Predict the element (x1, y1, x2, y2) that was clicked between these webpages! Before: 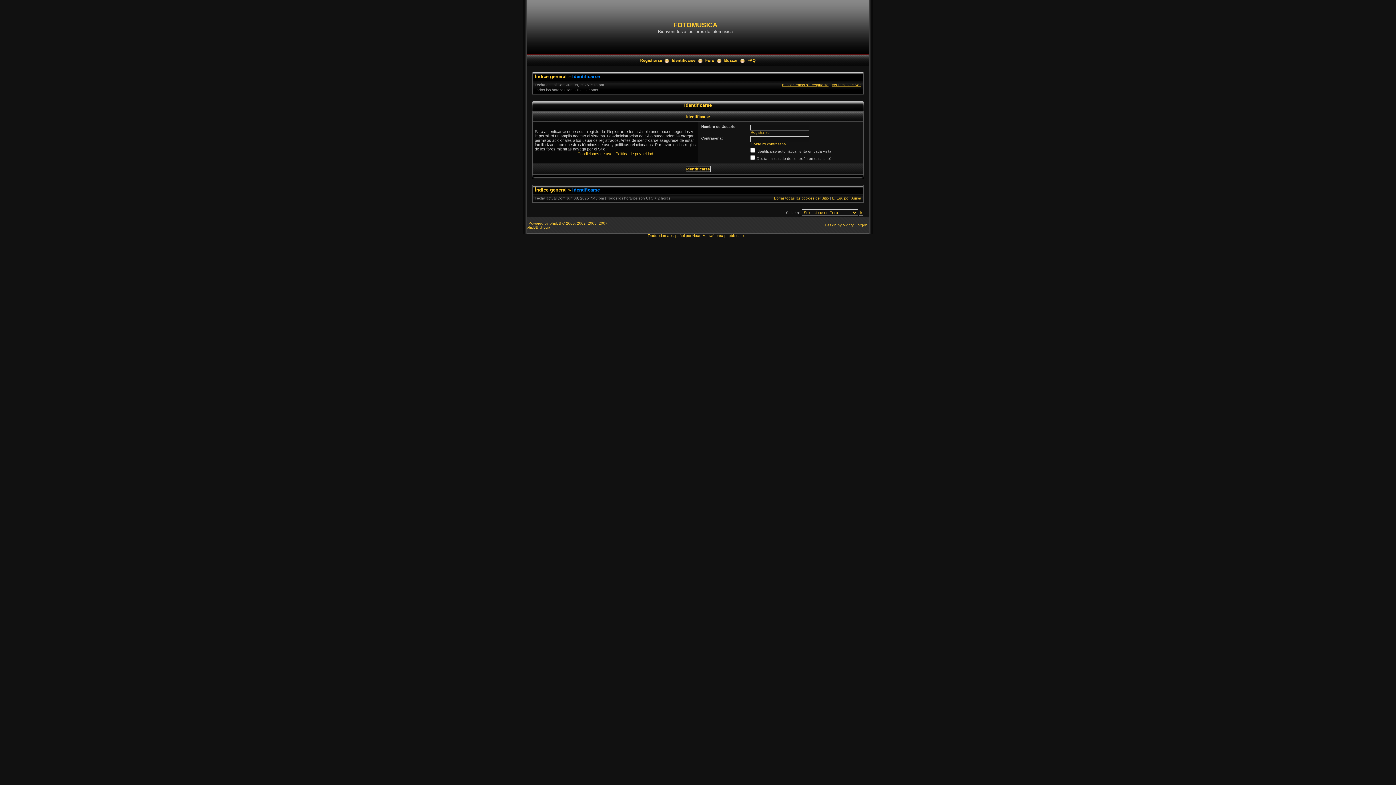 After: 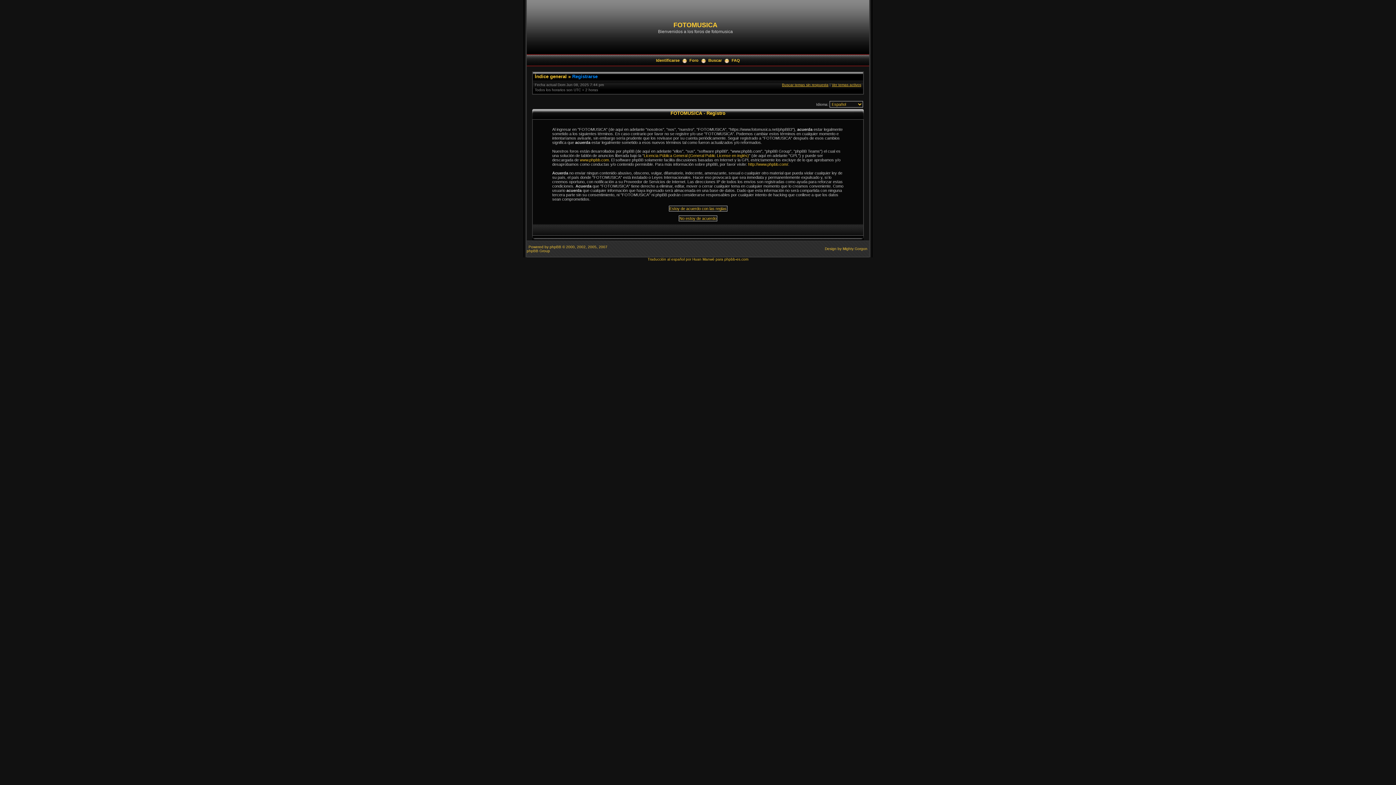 Action: bbox: (640, 58, 662, 62) label: Registrarse